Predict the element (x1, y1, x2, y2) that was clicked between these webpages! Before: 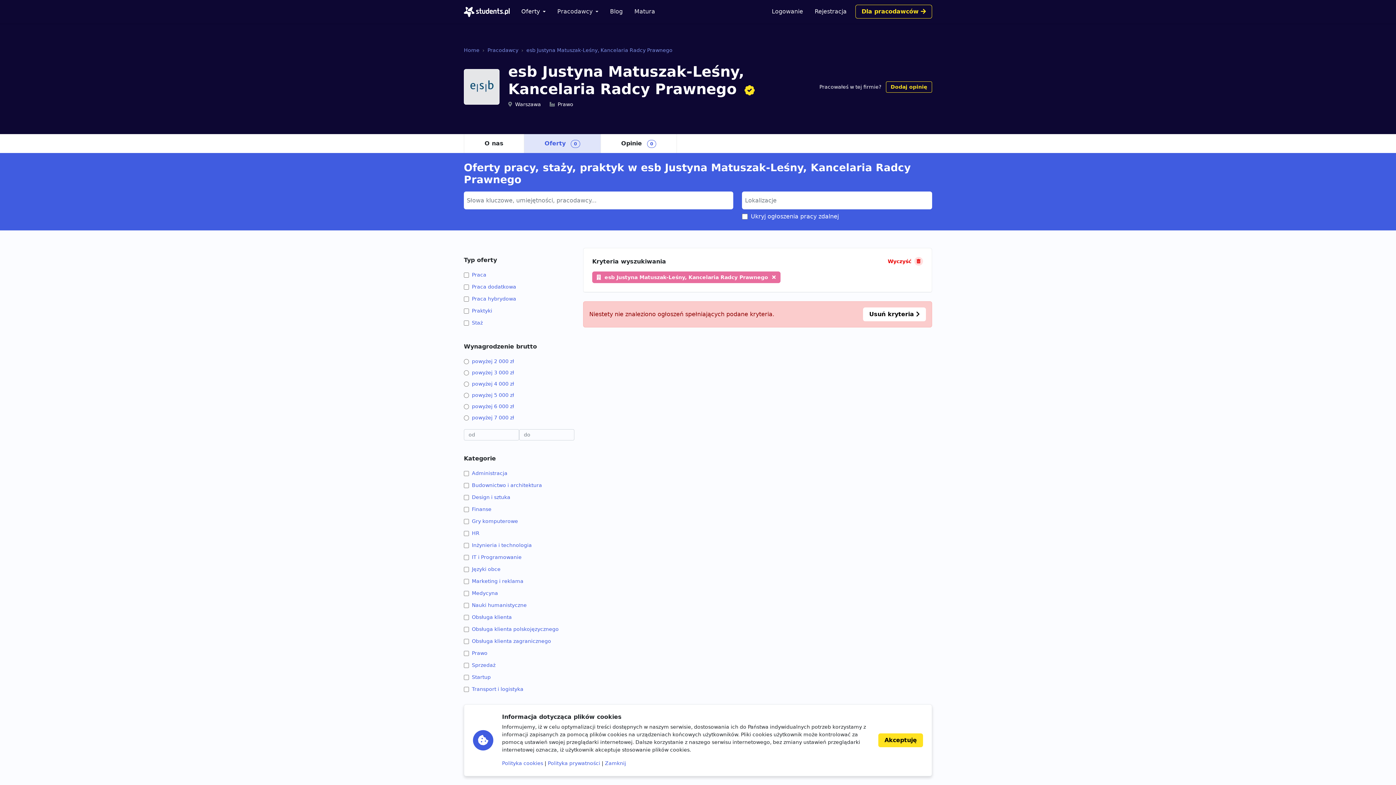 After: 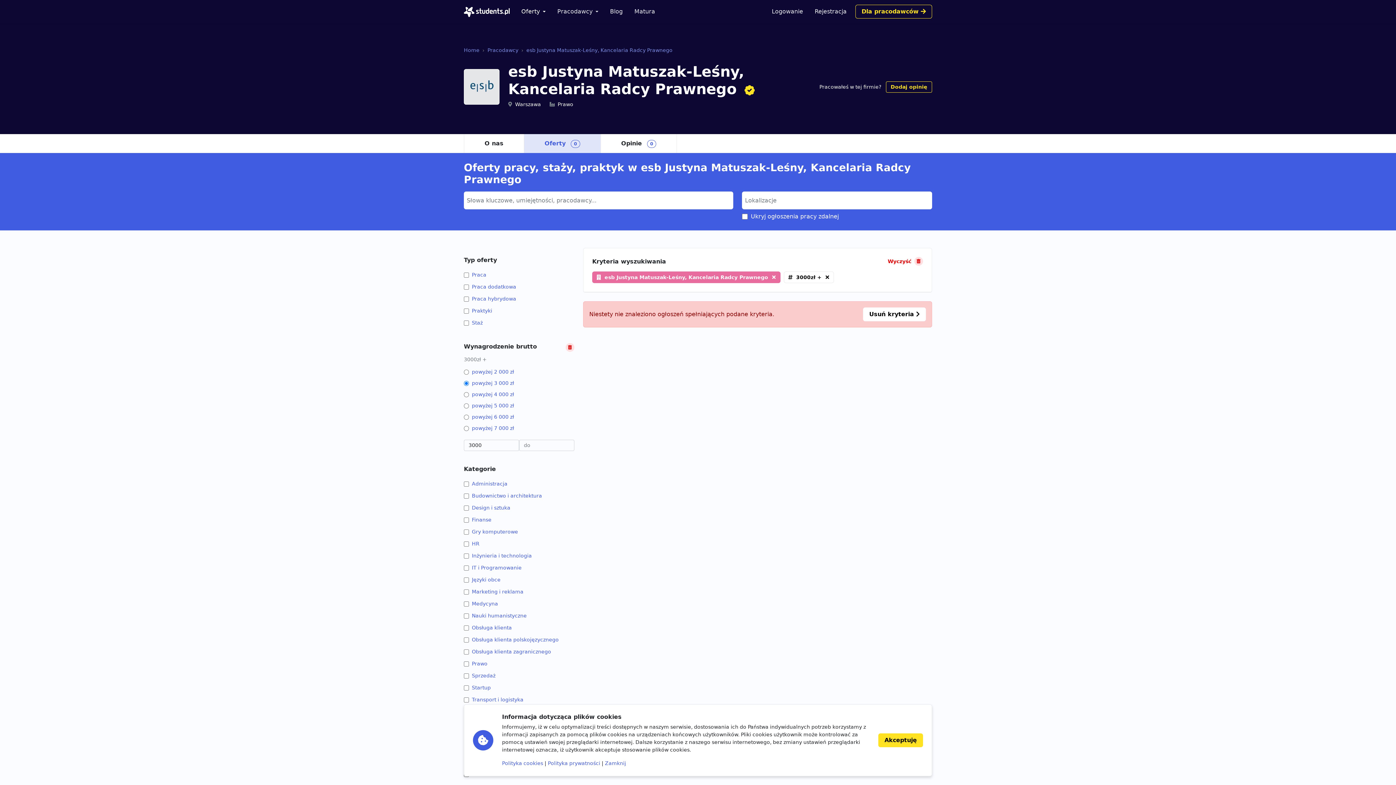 Action: label: powyżej 3 000 zł bbox: (464, 367, 574, 378)